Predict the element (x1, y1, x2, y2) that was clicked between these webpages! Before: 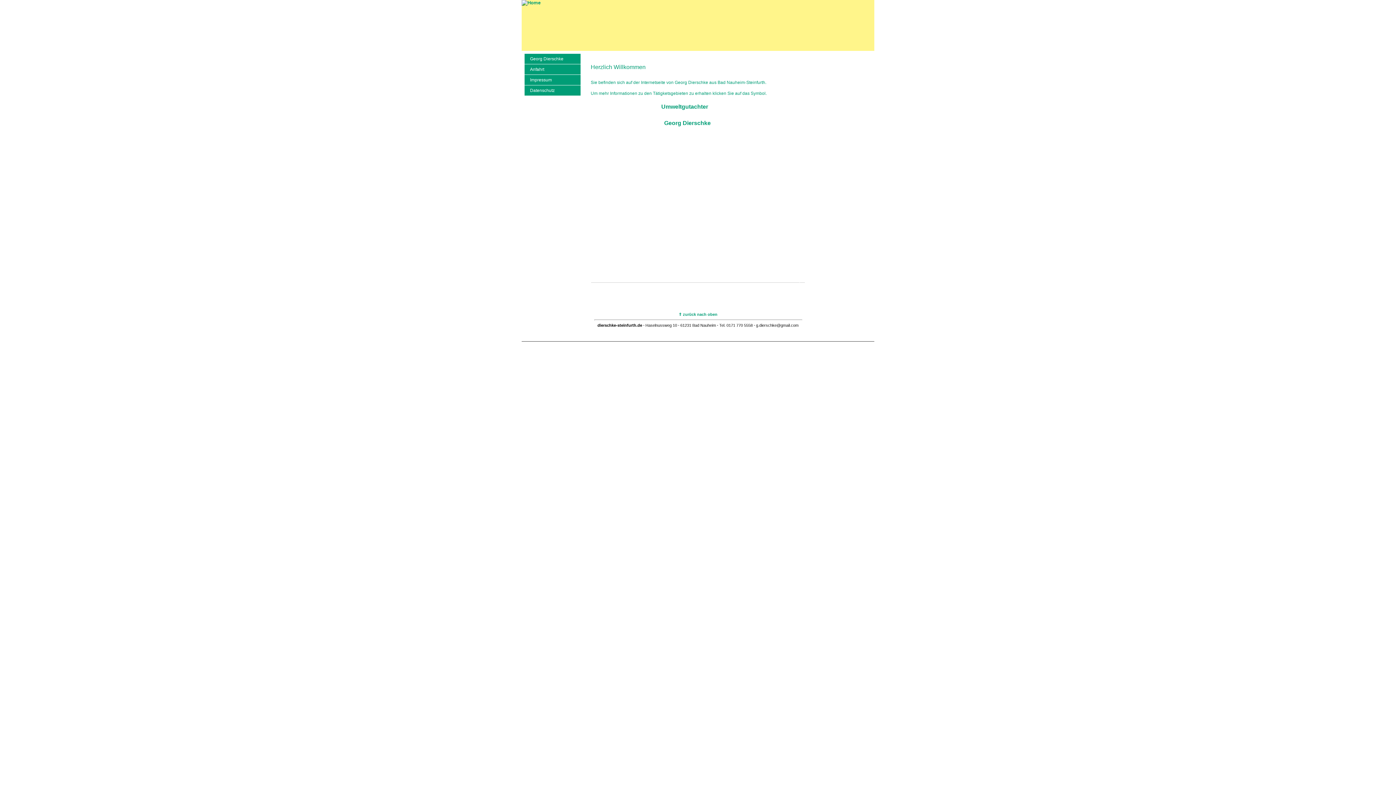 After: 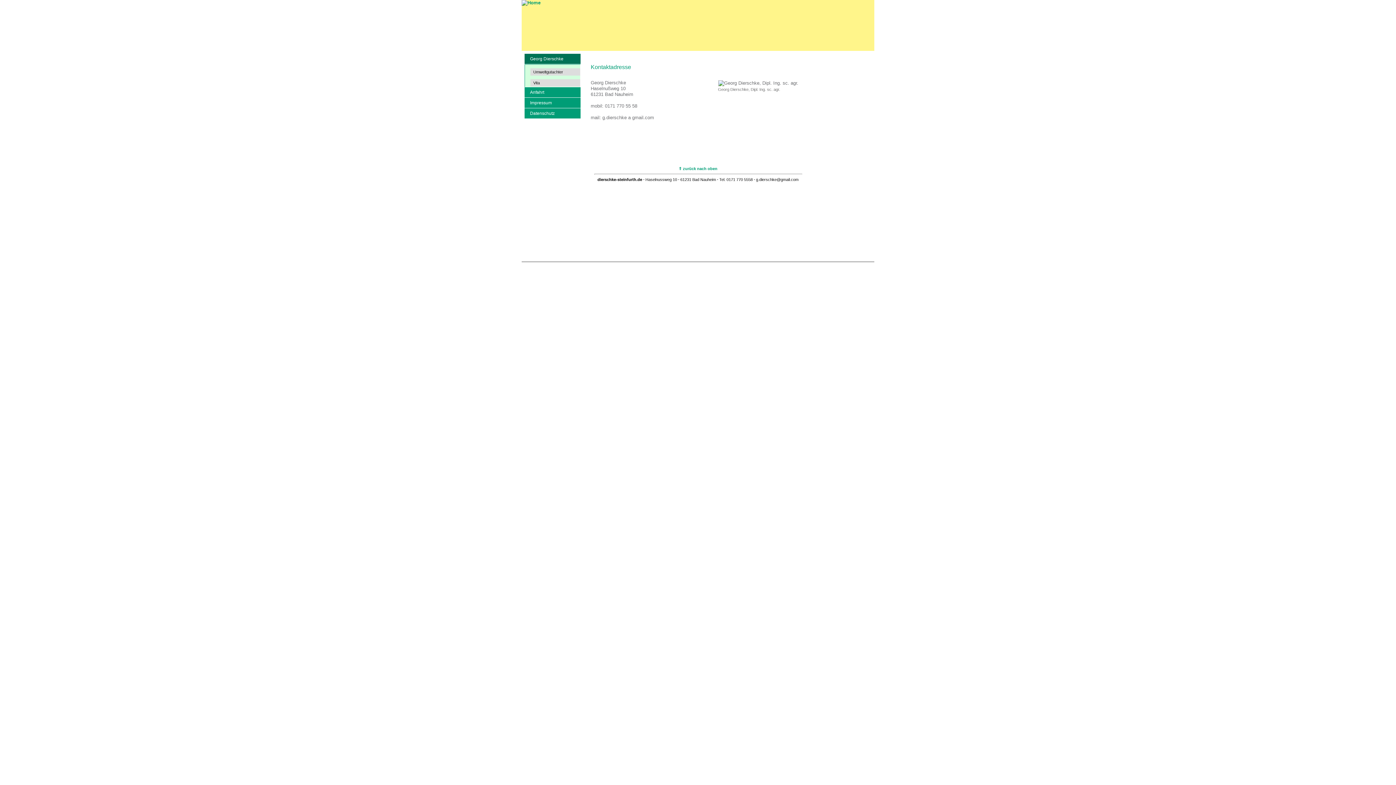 Action: bbox: (524, 53, 580, 64) label: Georg Dierschke